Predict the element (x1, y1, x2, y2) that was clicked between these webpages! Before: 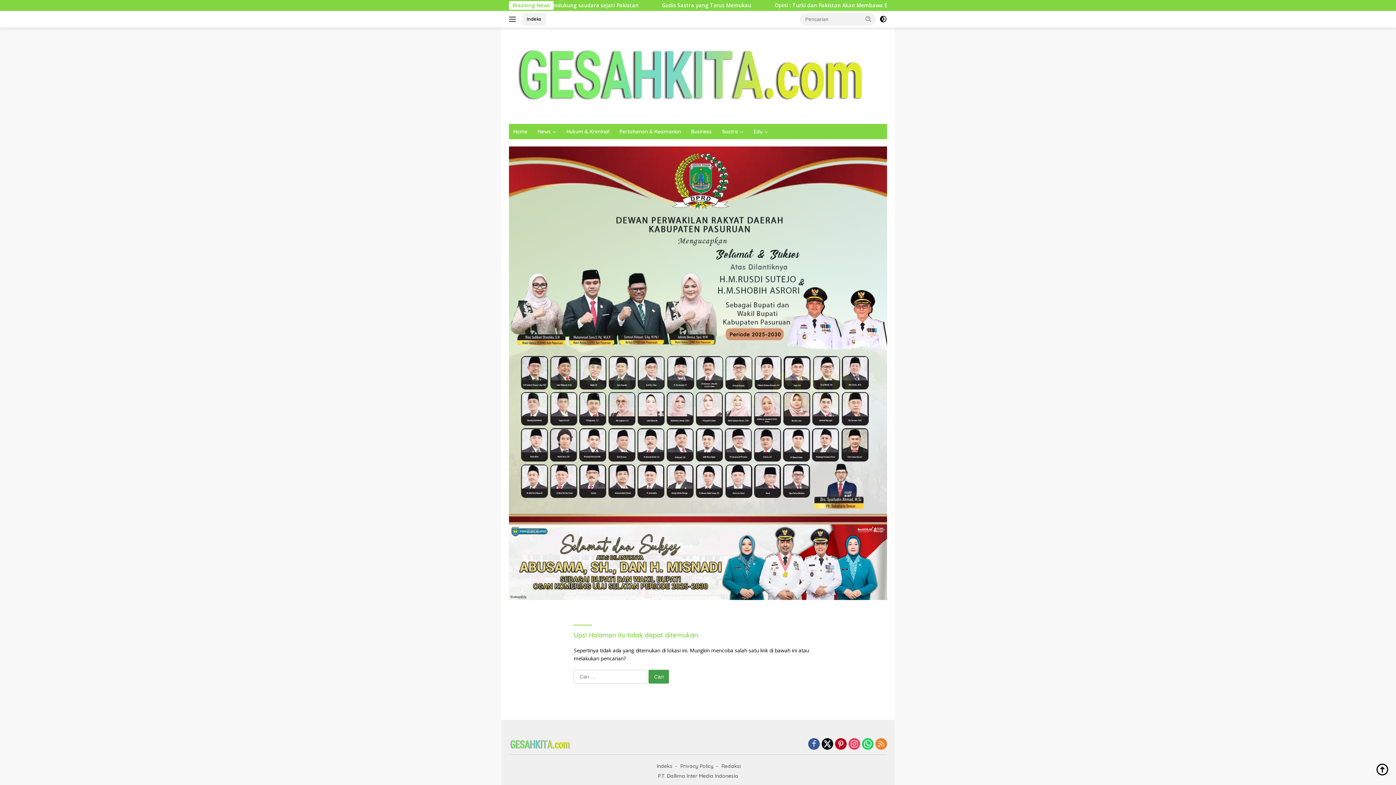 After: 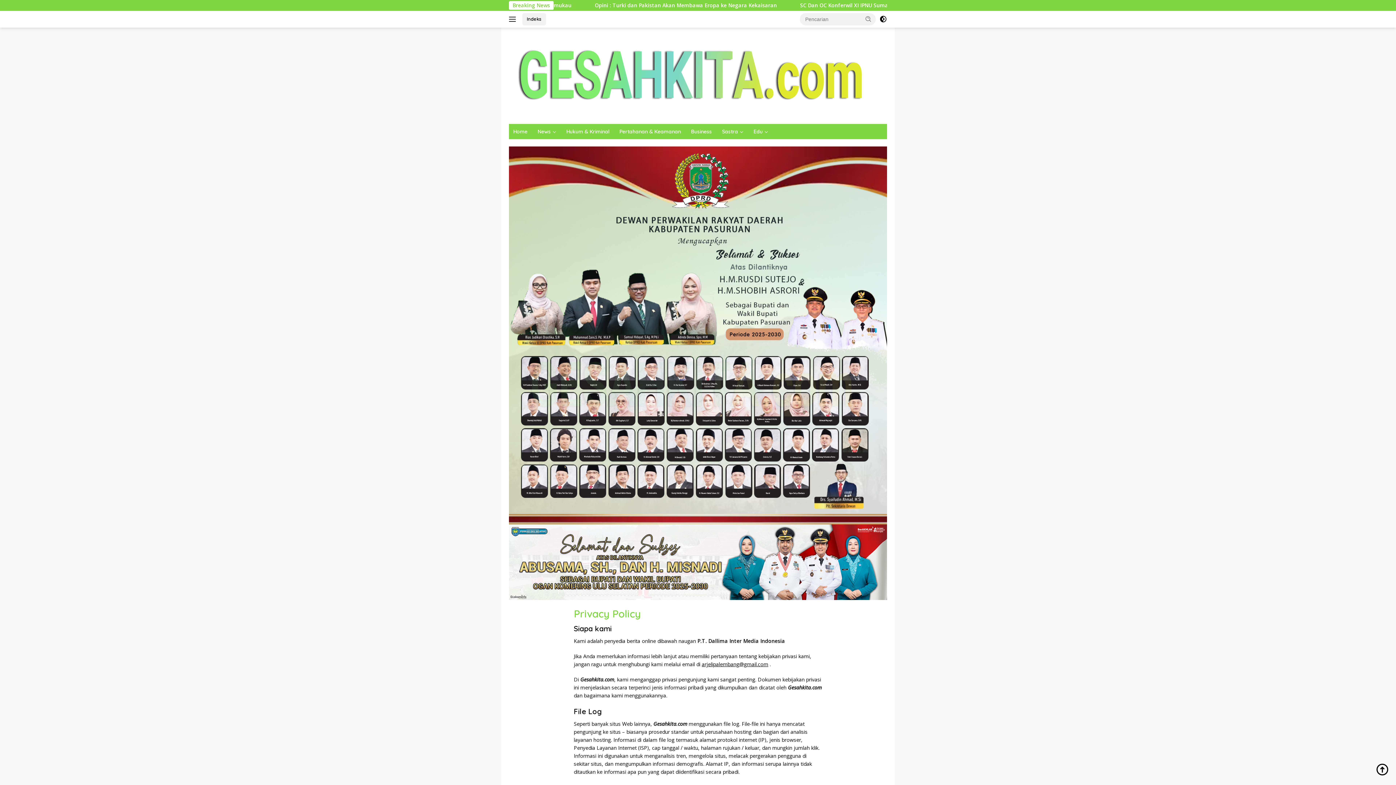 Action: bbox: (677, 762, 716, 770) label: Privacy Policy